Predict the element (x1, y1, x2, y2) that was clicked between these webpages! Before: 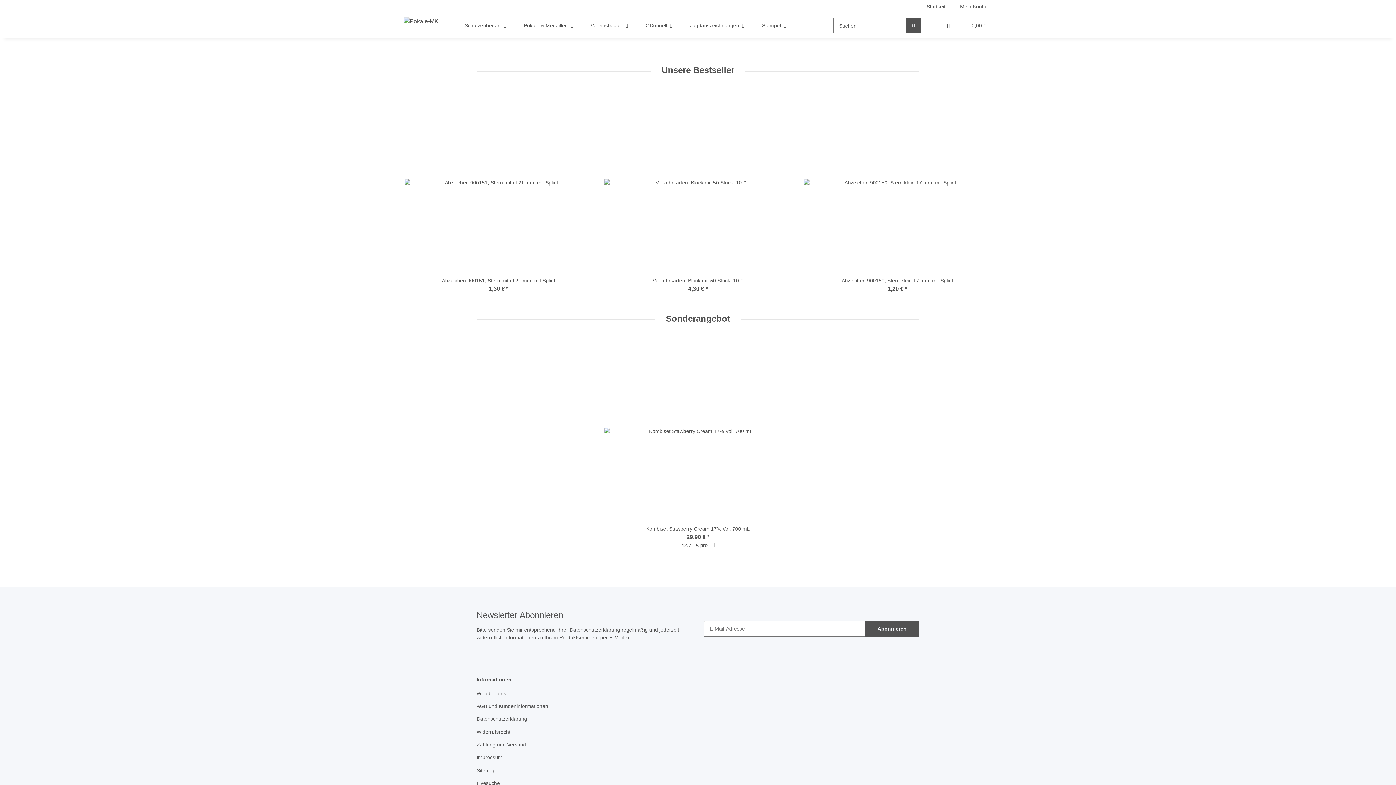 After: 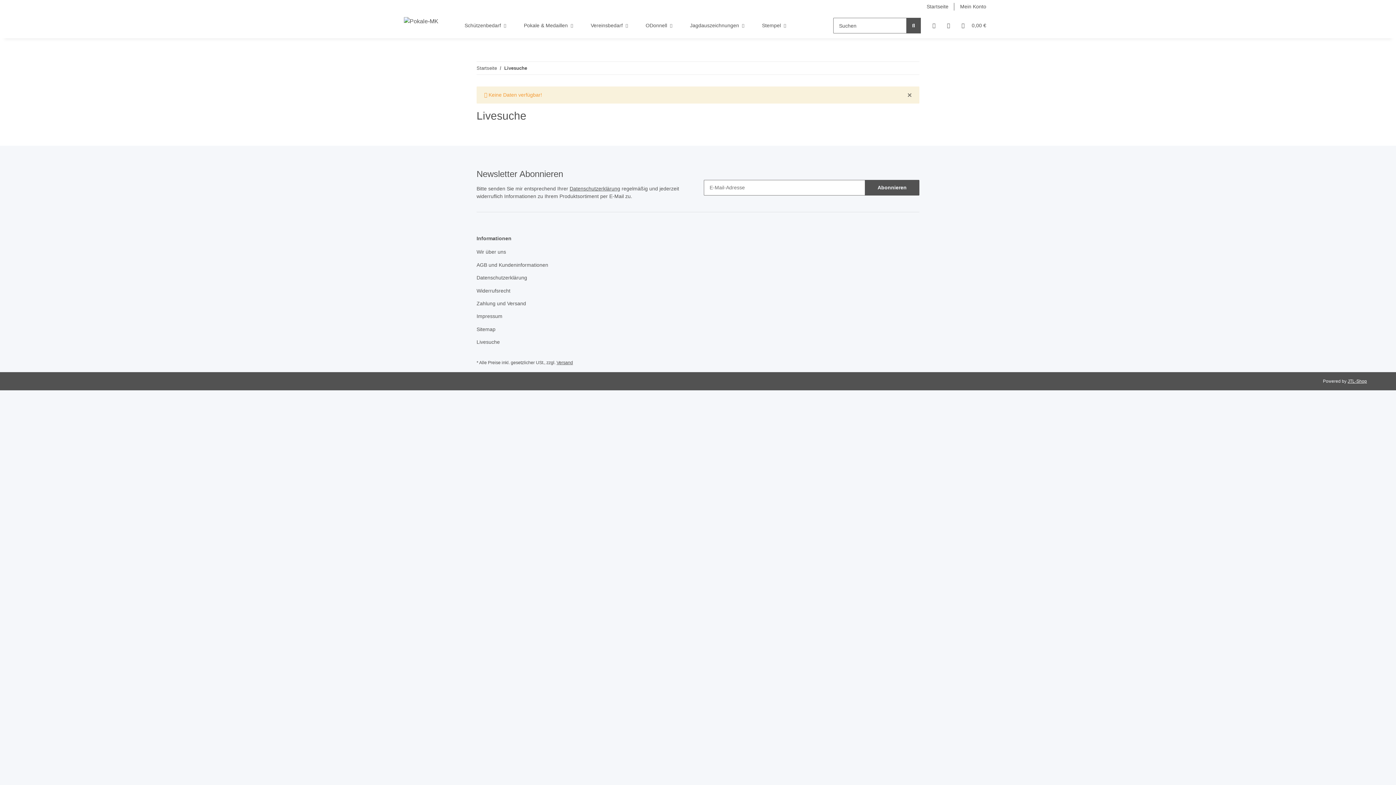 Action: bbox: (476, 778, 578, 788) label: Livesuche